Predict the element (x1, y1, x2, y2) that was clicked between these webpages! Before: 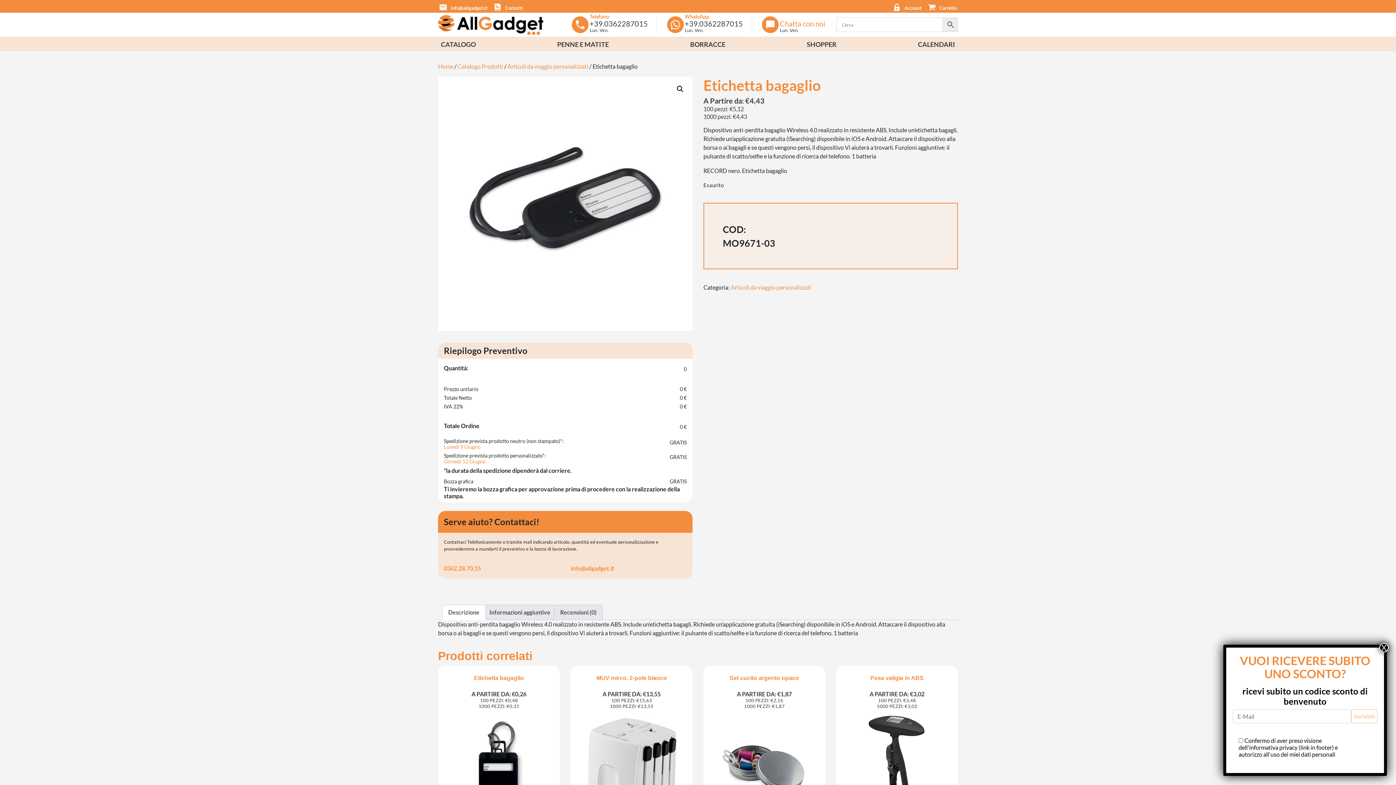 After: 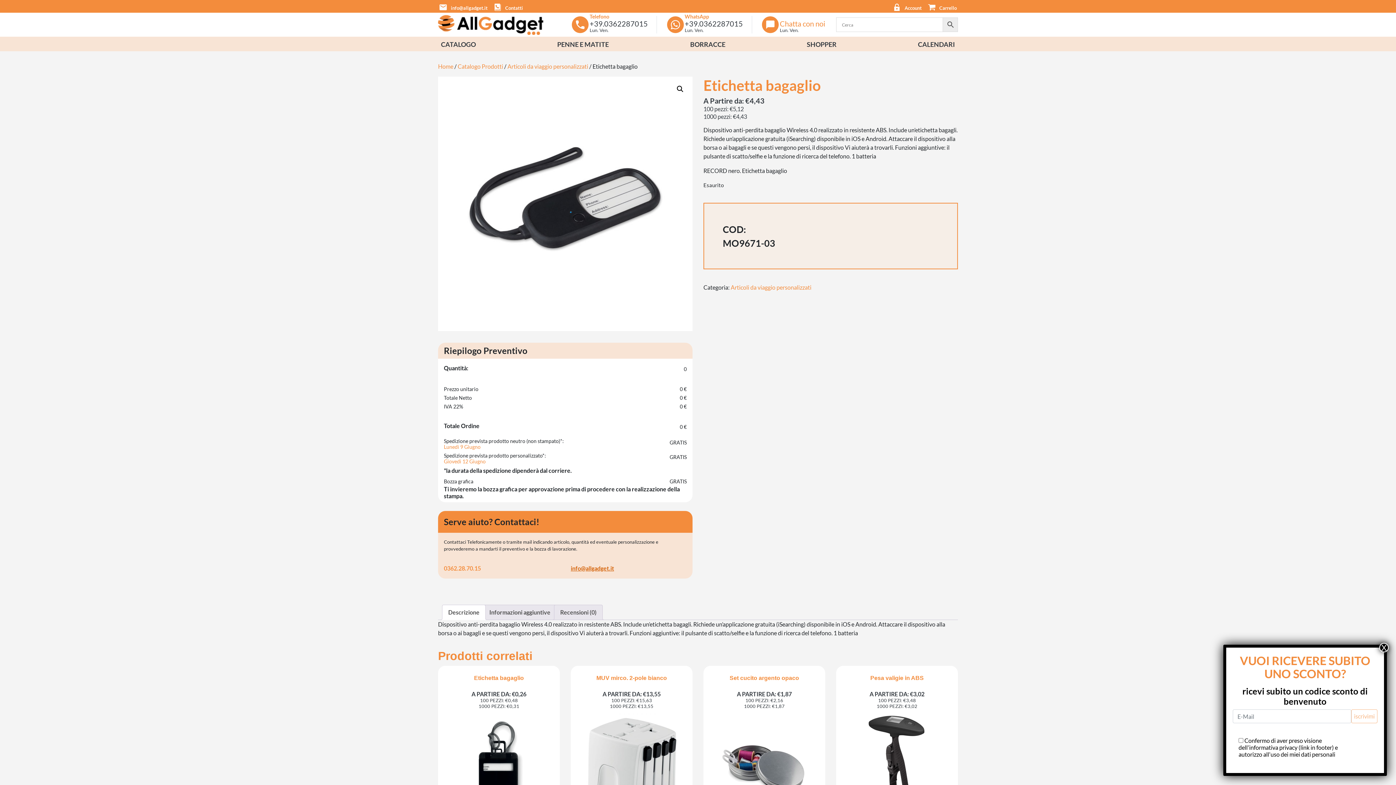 Action: label: info@allgadget.it bbox: (570, 565, 614, 572)